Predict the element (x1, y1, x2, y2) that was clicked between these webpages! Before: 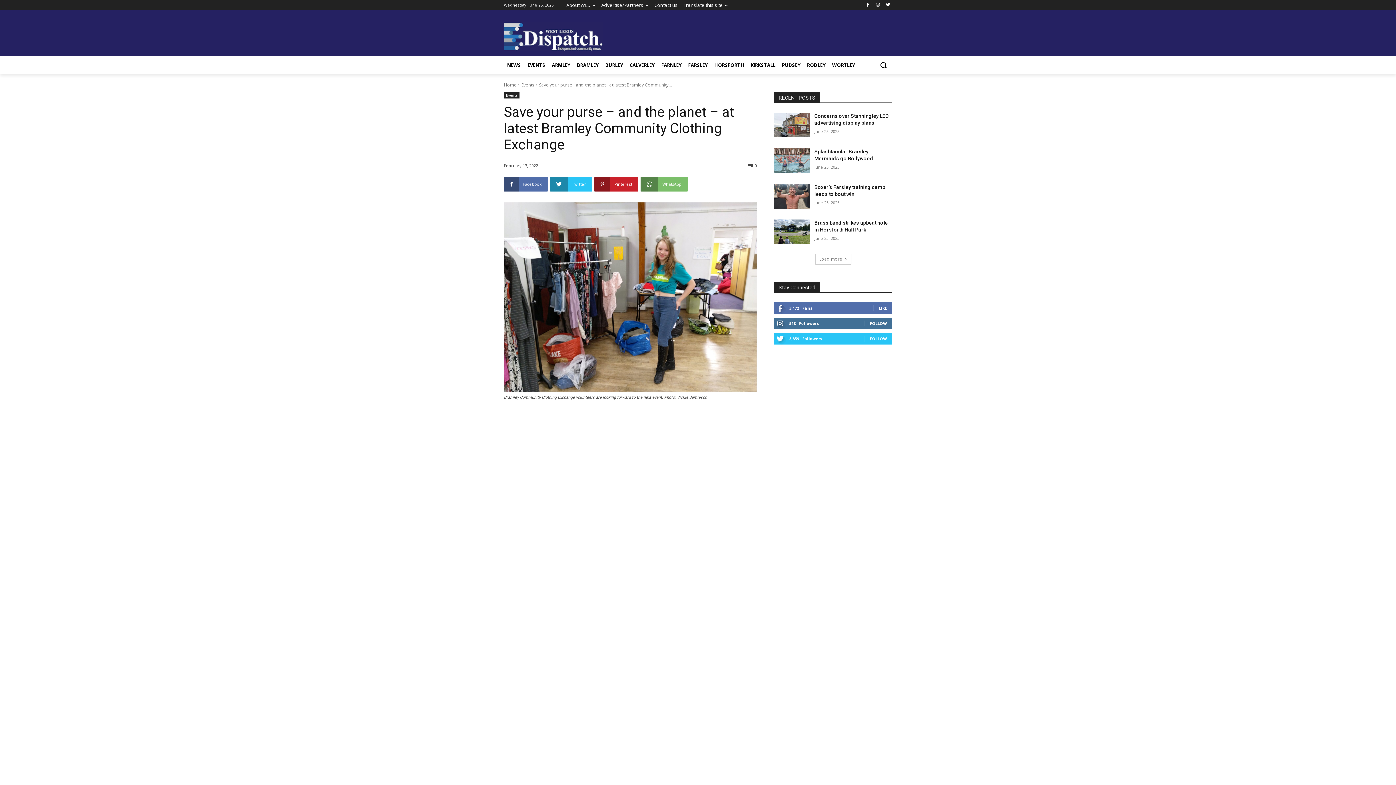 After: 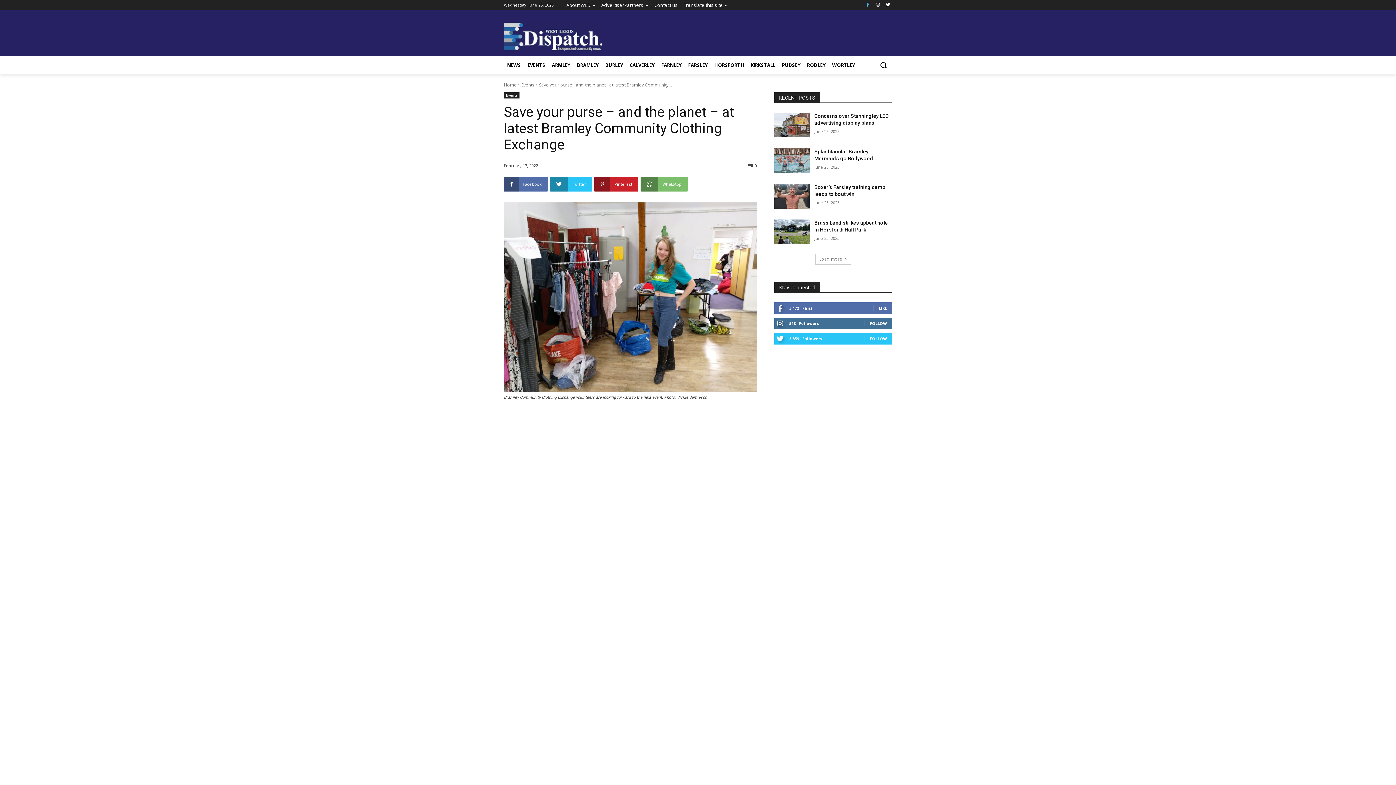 Action: bbox: (863, 0, 872, 9)